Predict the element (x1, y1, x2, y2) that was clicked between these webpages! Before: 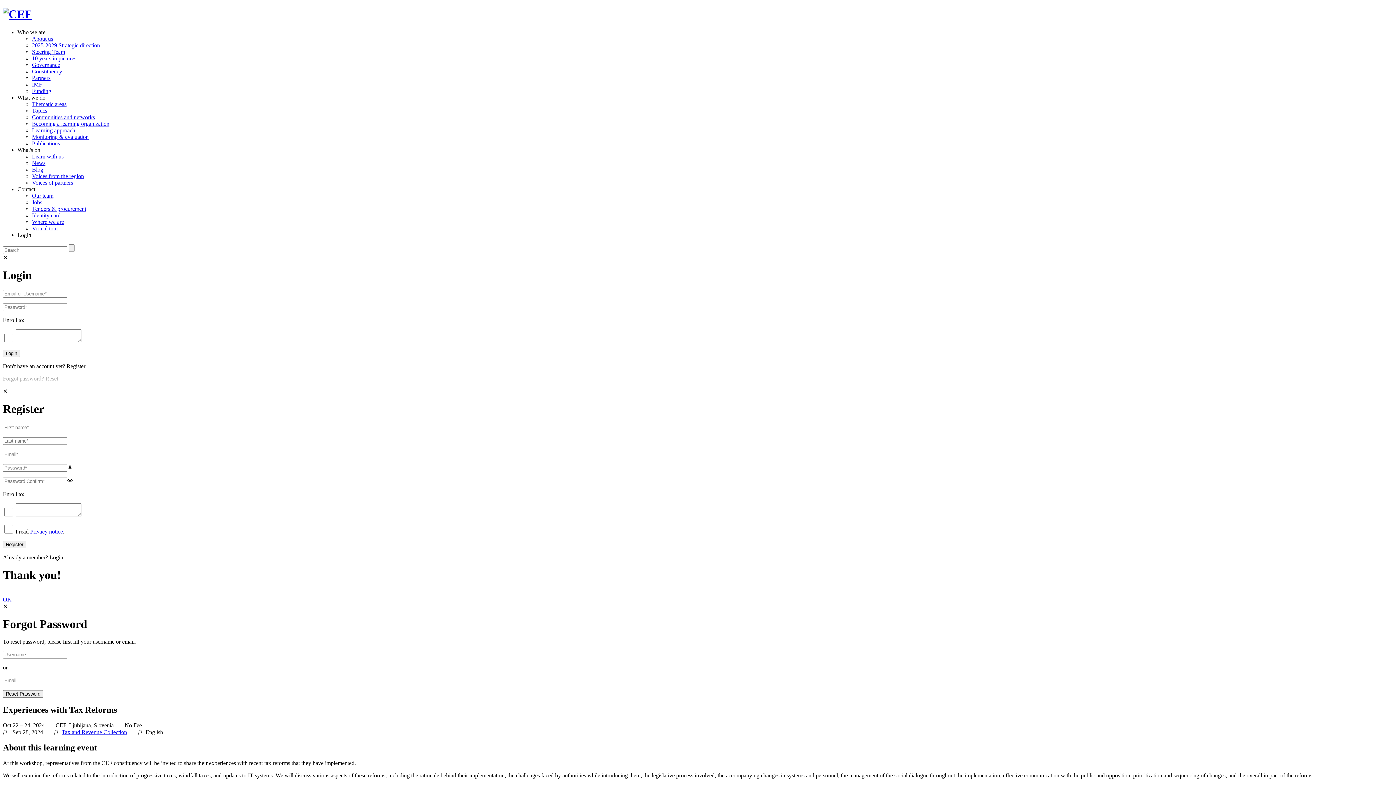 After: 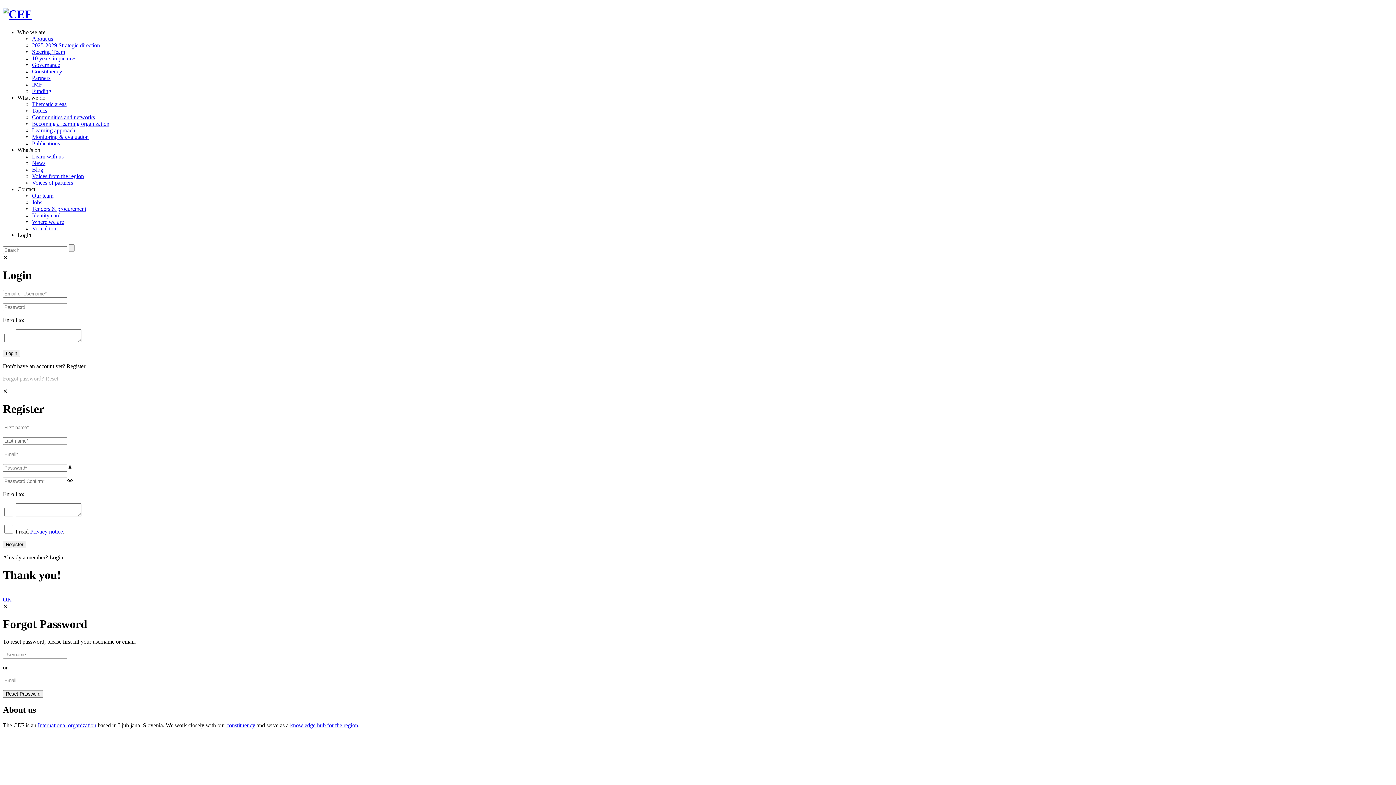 Action: label: About us bbox: (32, 35, 53, 41)